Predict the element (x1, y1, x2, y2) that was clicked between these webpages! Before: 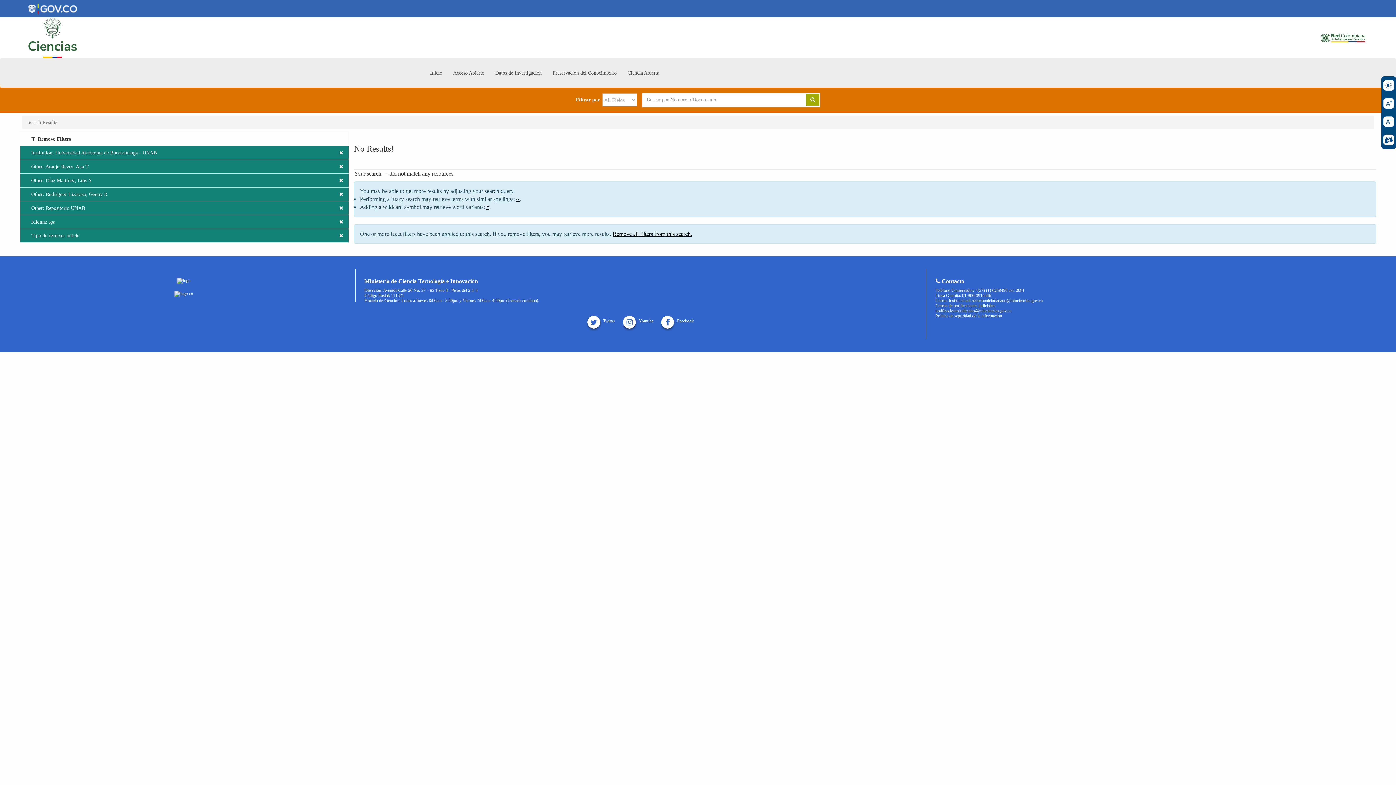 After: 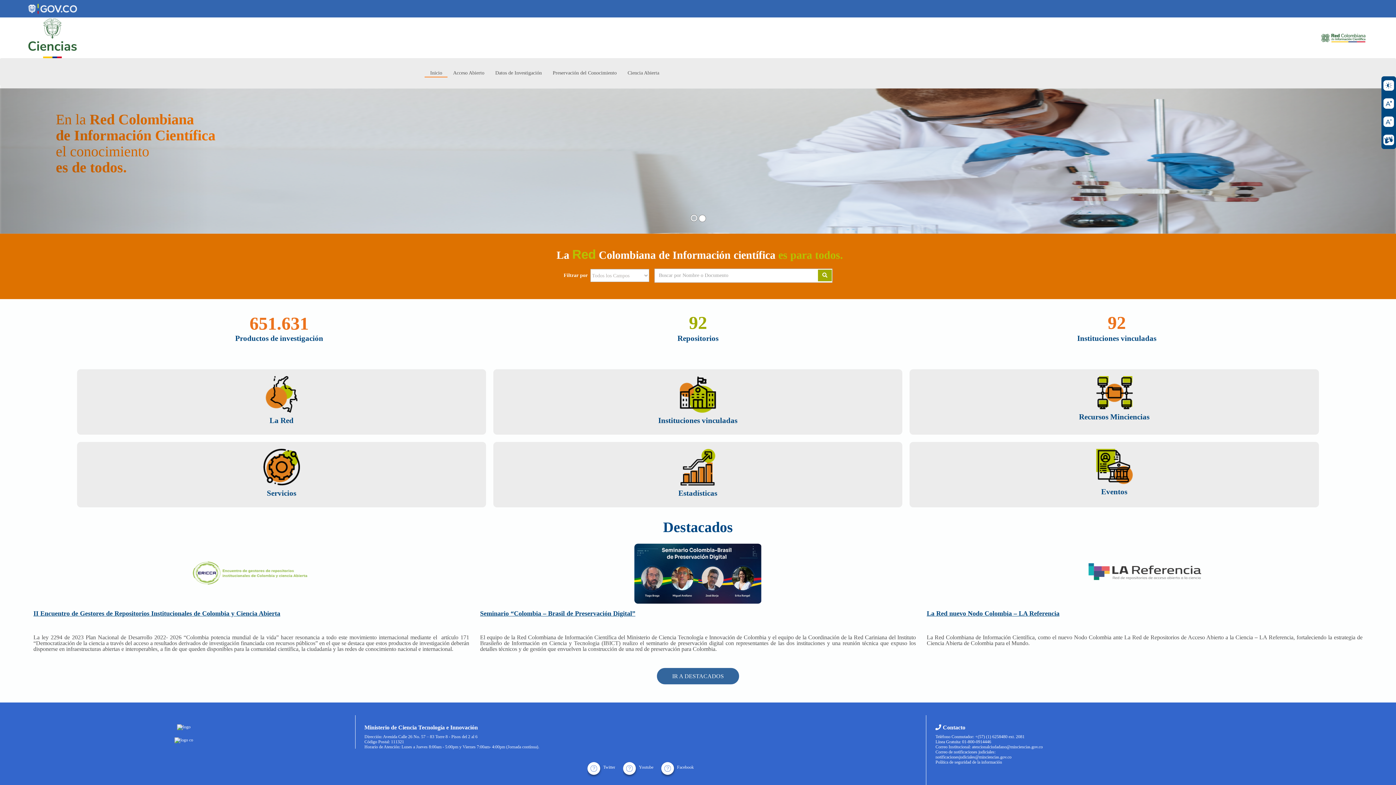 Action: bbox: (1319, 32, 1368, 43)